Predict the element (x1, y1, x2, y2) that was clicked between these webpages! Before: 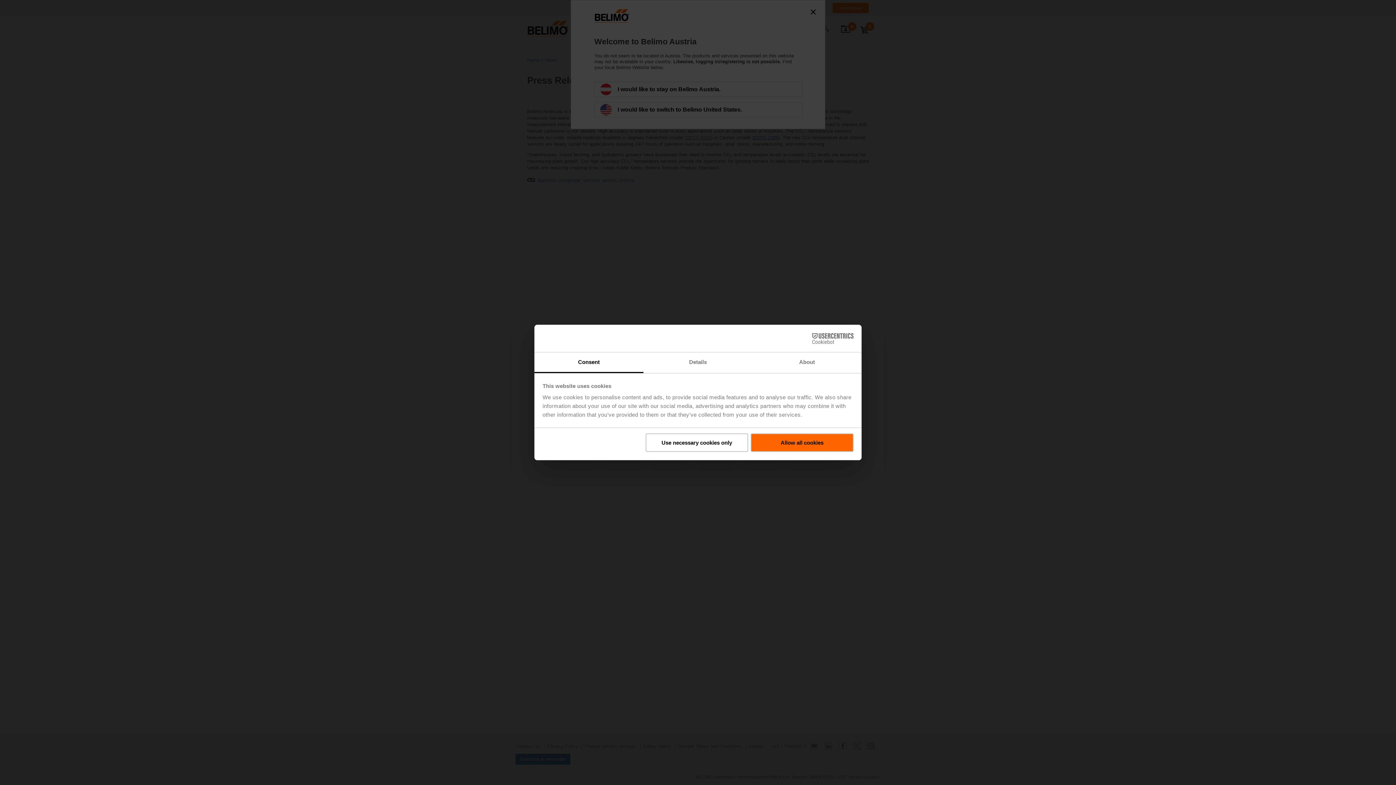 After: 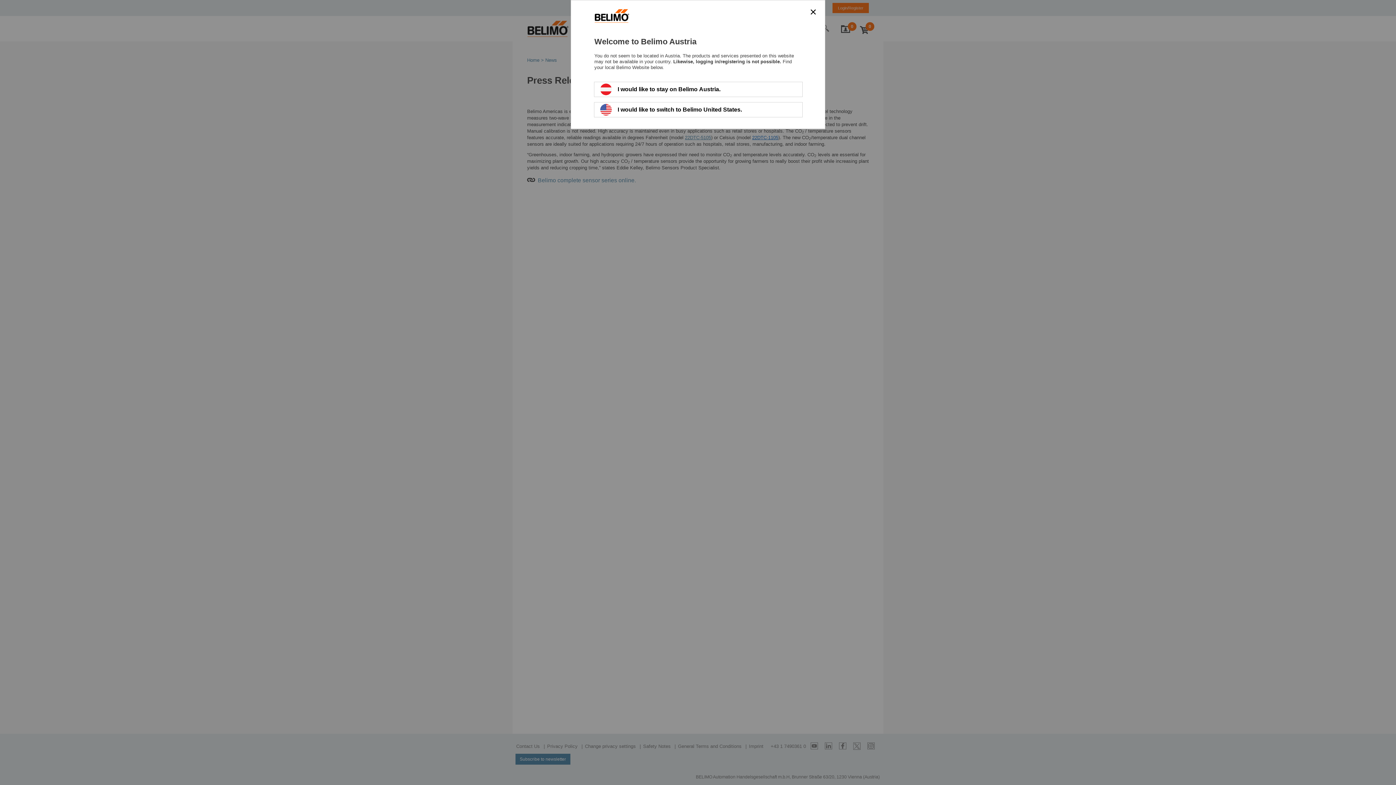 Action: bbox: (751, 433, 853, 452) label: Allow all cookies